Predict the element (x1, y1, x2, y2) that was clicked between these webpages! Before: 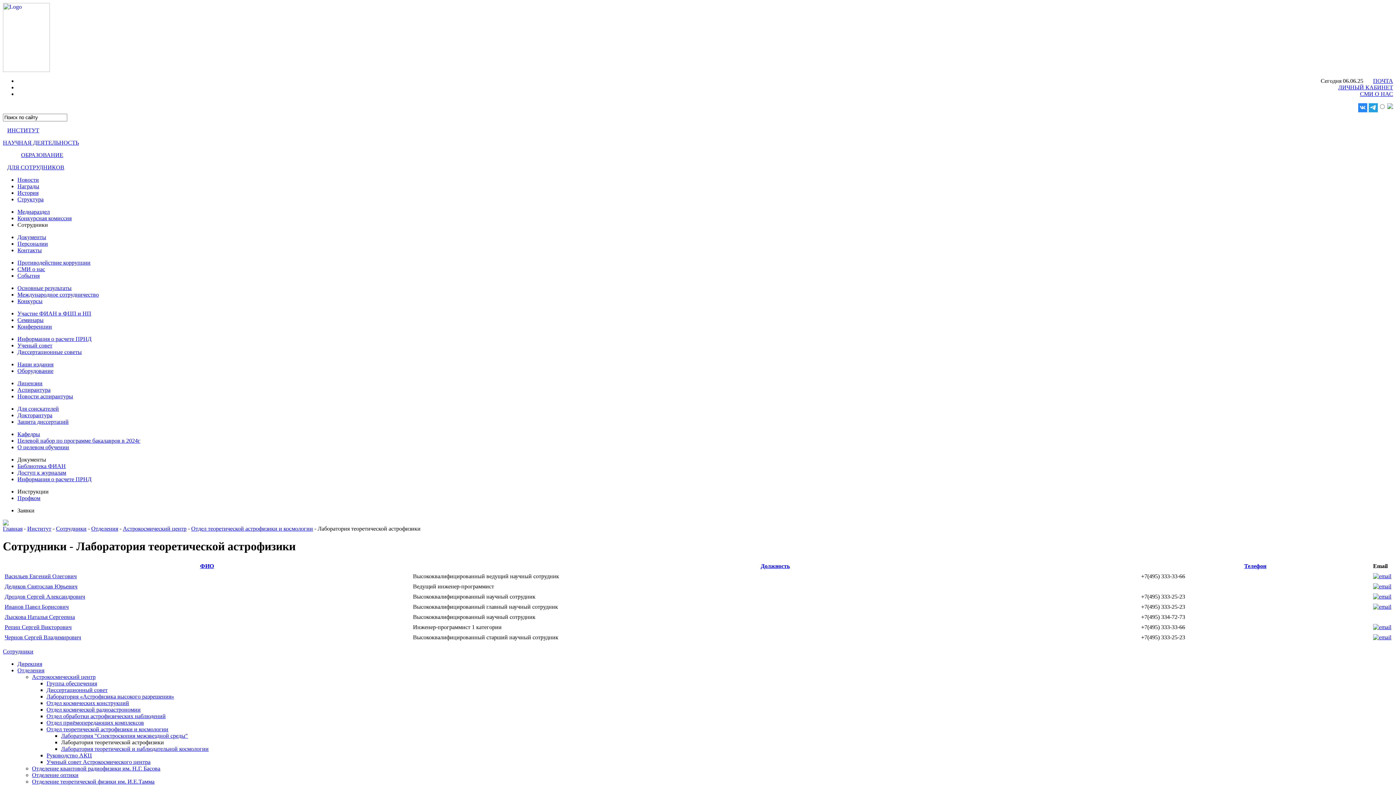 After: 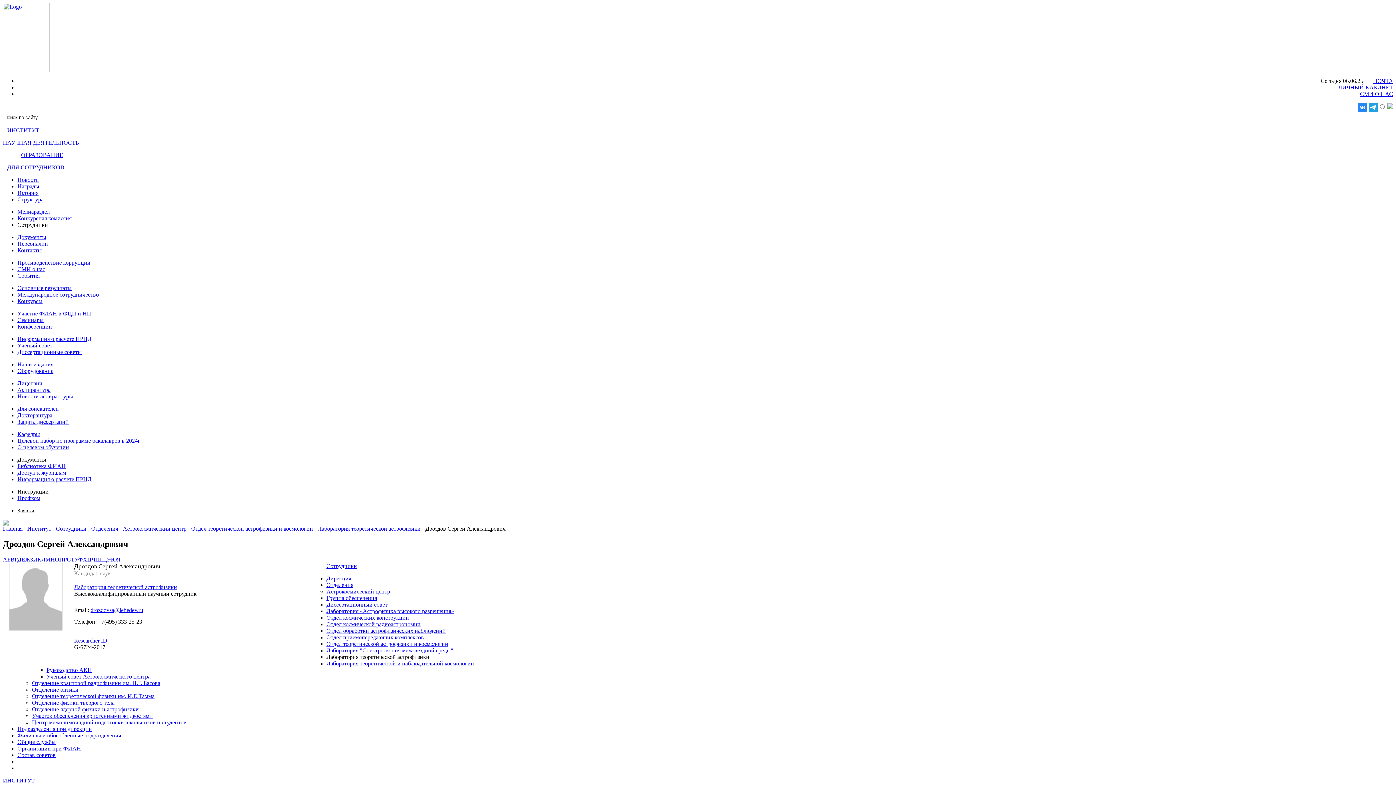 Action: bbox: (4, 593, 85, 599) label: Дроздов Сергей Александрович